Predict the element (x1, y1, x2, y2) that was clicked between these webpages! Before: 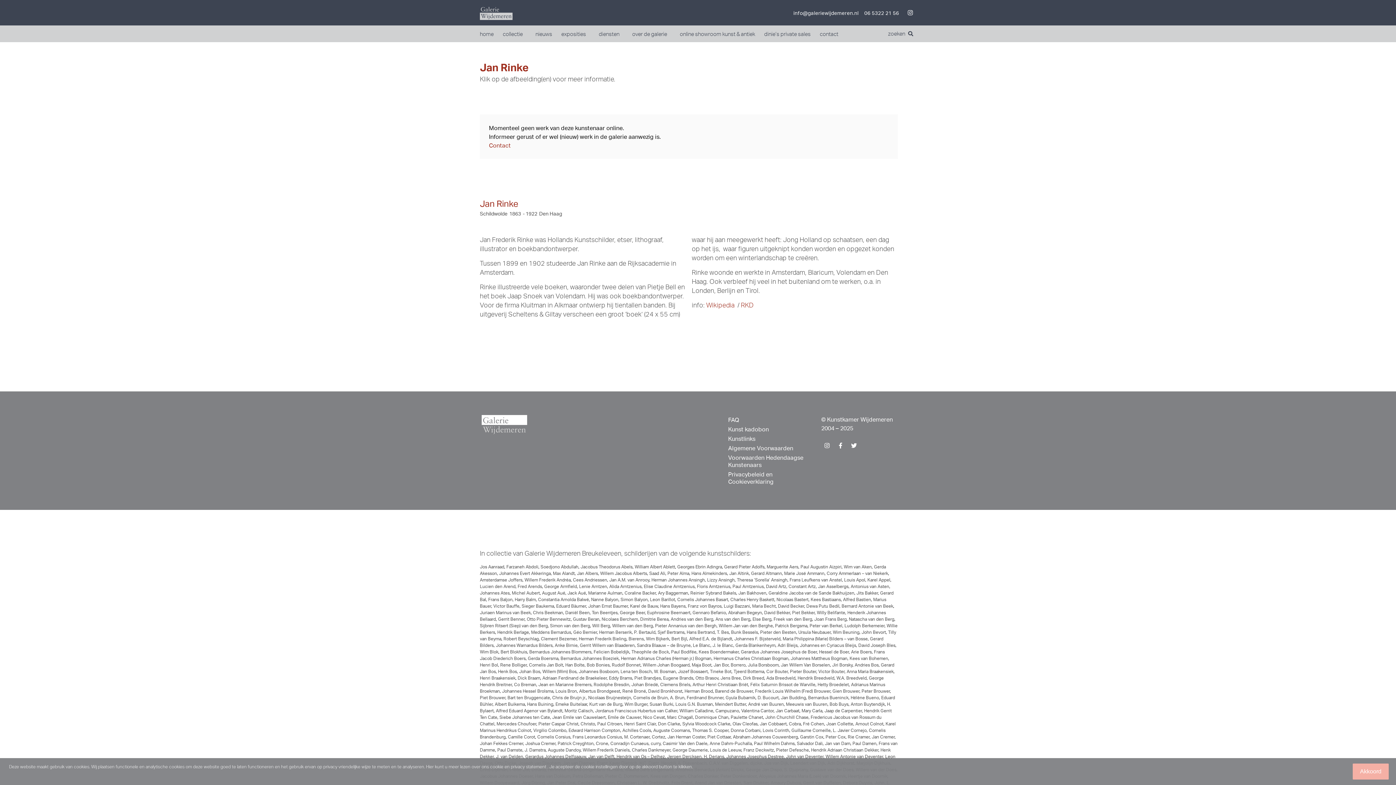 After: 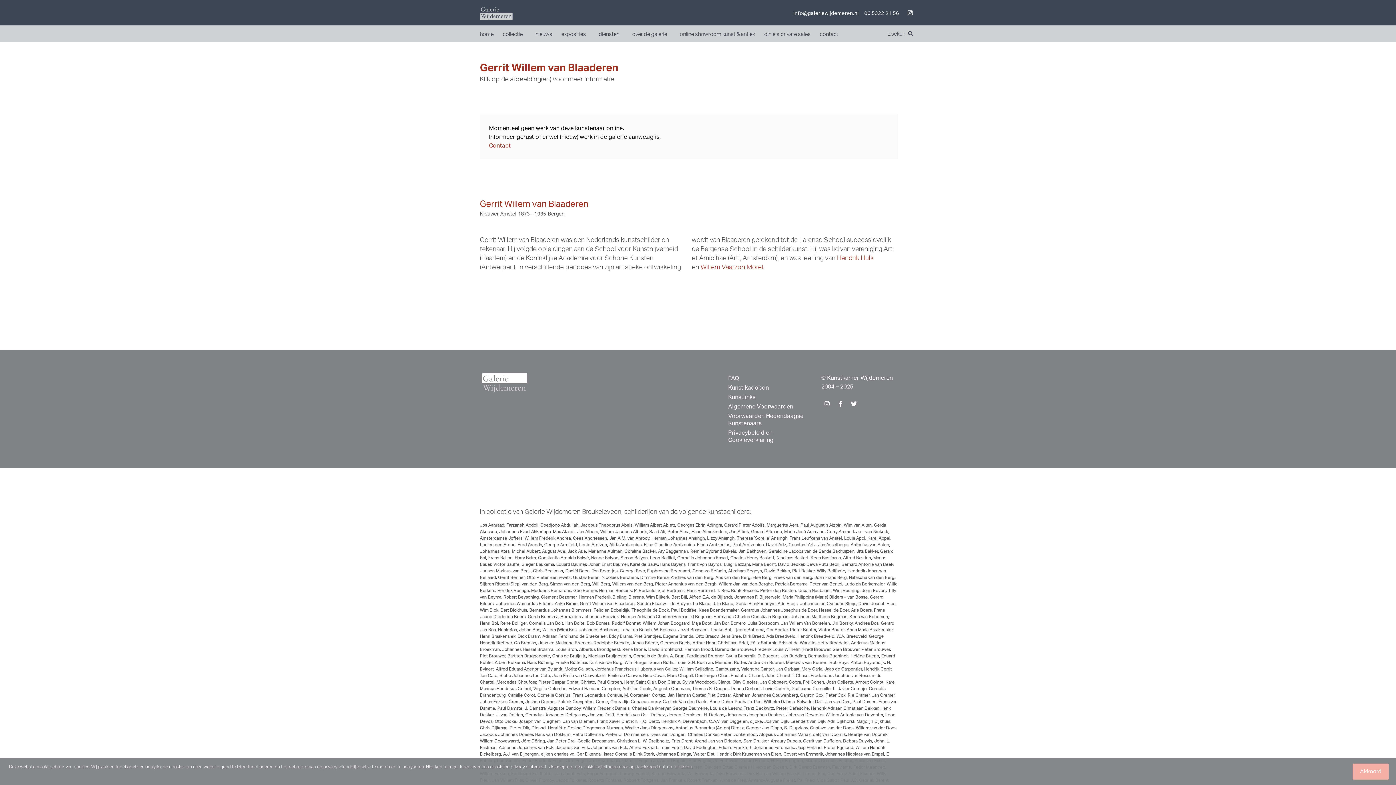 Action: bbox: (580, 642, 634, 648) label: Gerrit Willem van Blaaderen